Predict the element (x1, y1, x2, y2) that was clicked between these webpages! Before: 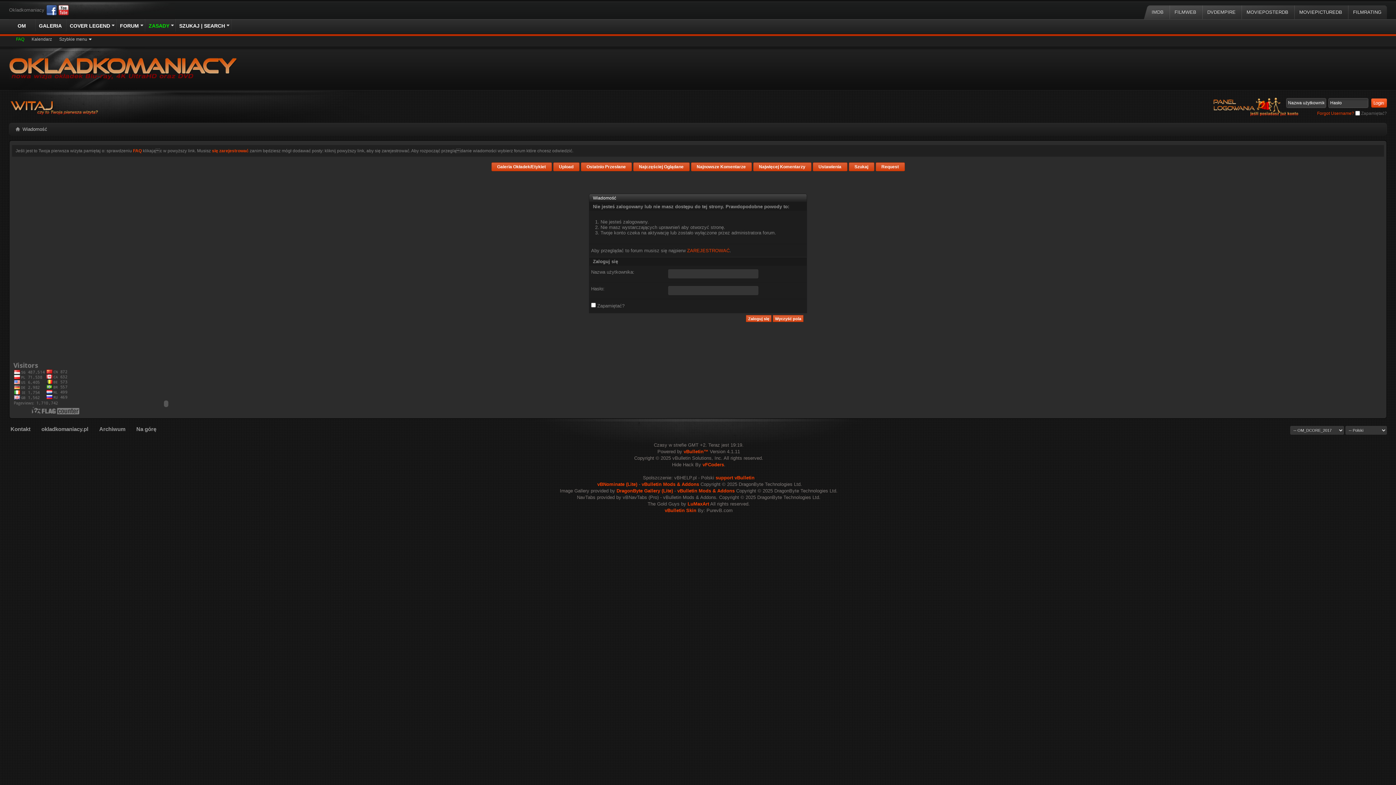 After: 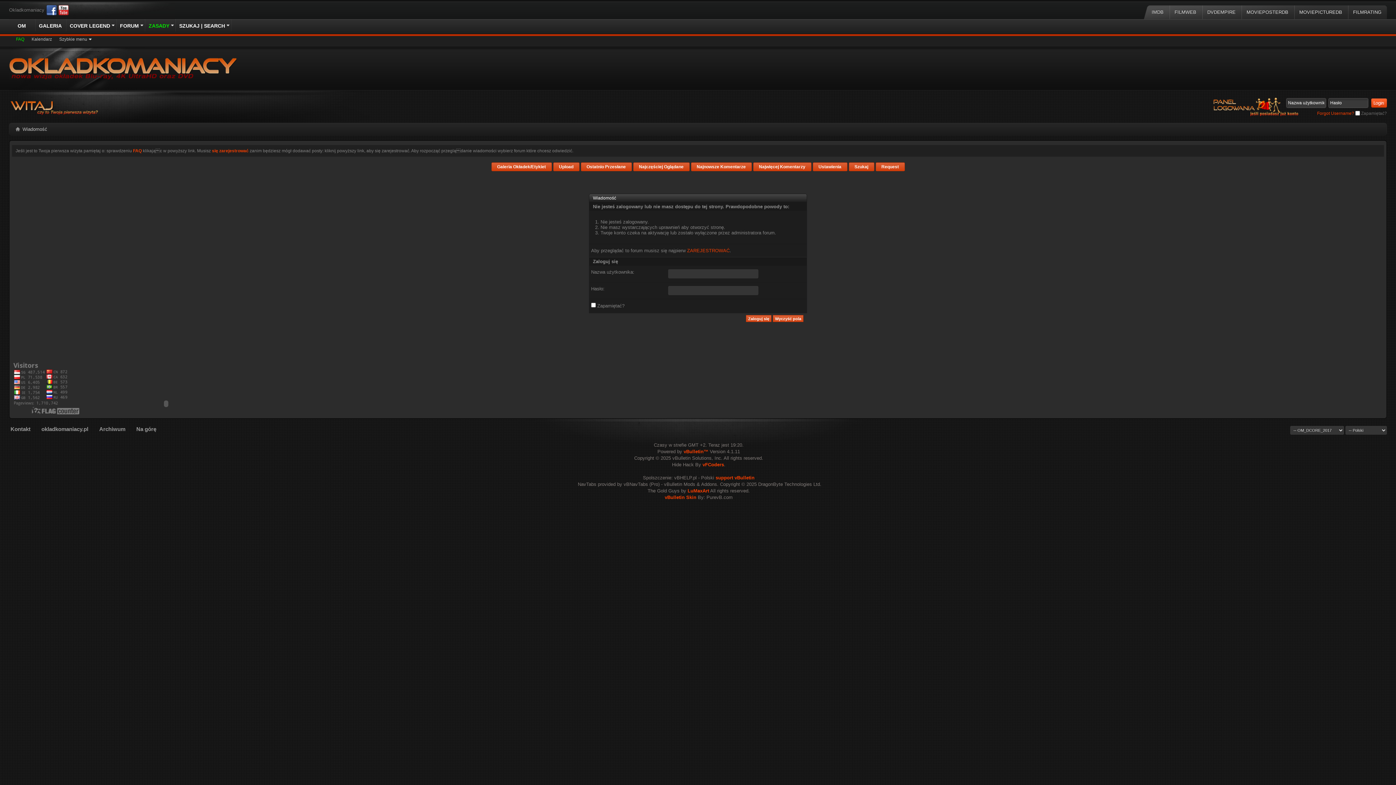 Action: label: ZAREJESTROWAĆ bbox: (687, 248, 729, 253)